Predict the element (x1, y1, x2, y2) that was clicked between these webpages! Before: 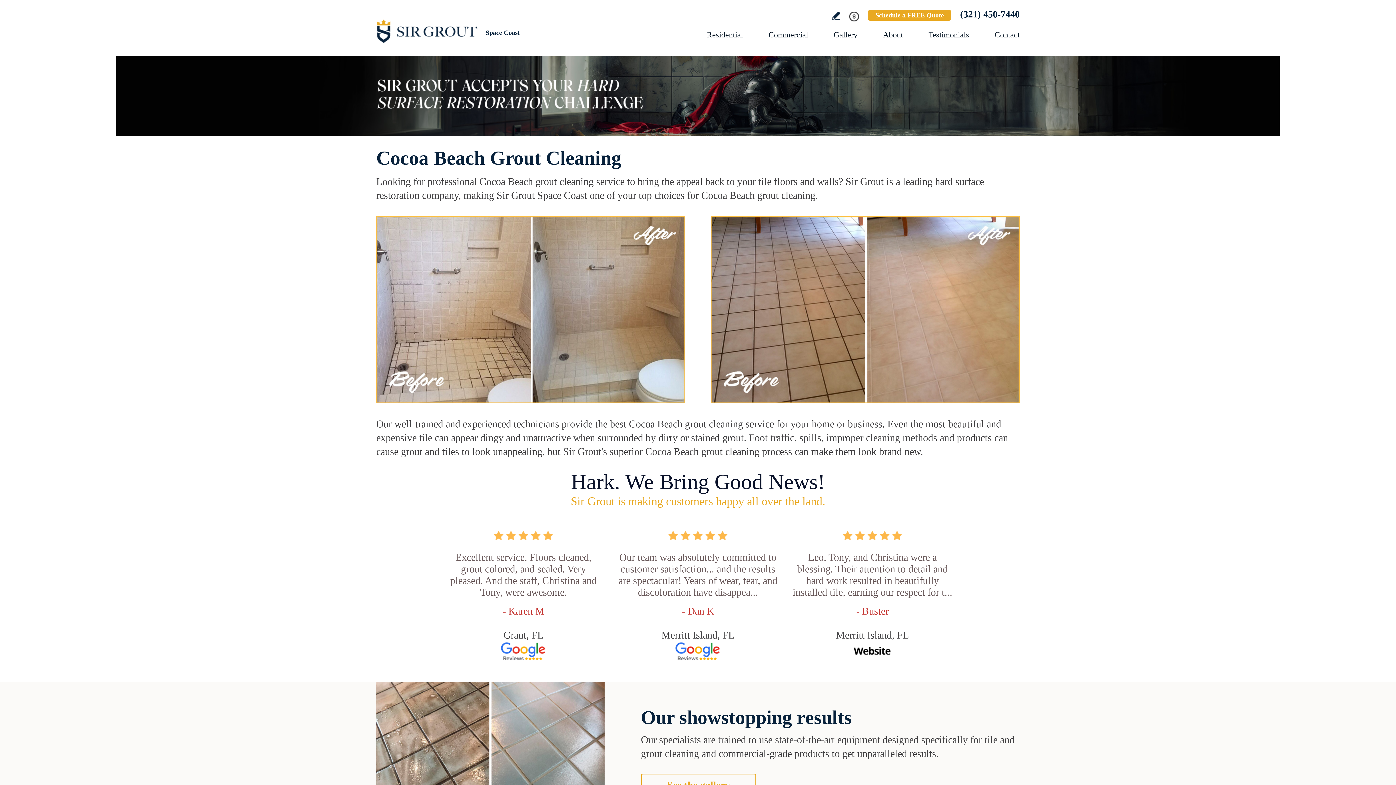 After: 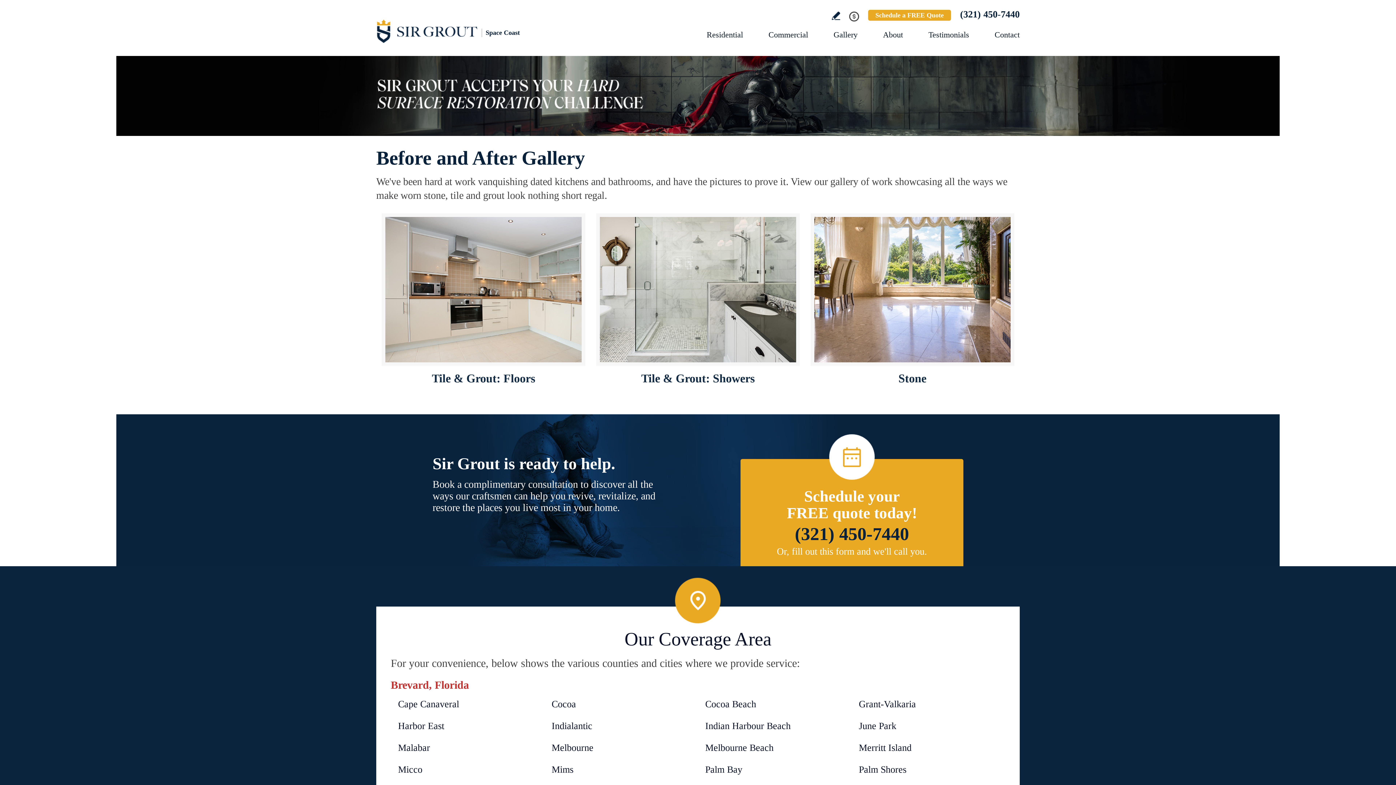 Action: bbox: (833, 30, 857, 39) label: Go to Before and After